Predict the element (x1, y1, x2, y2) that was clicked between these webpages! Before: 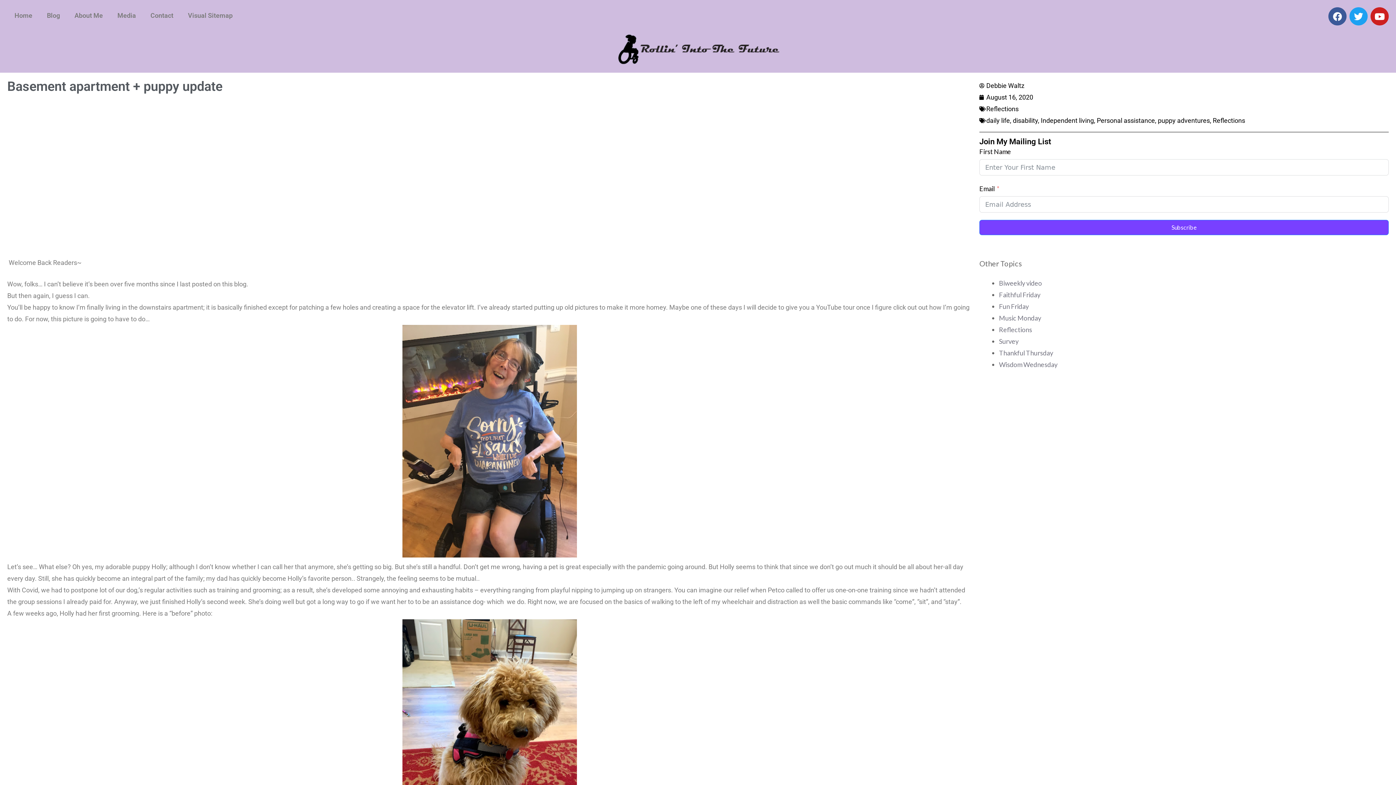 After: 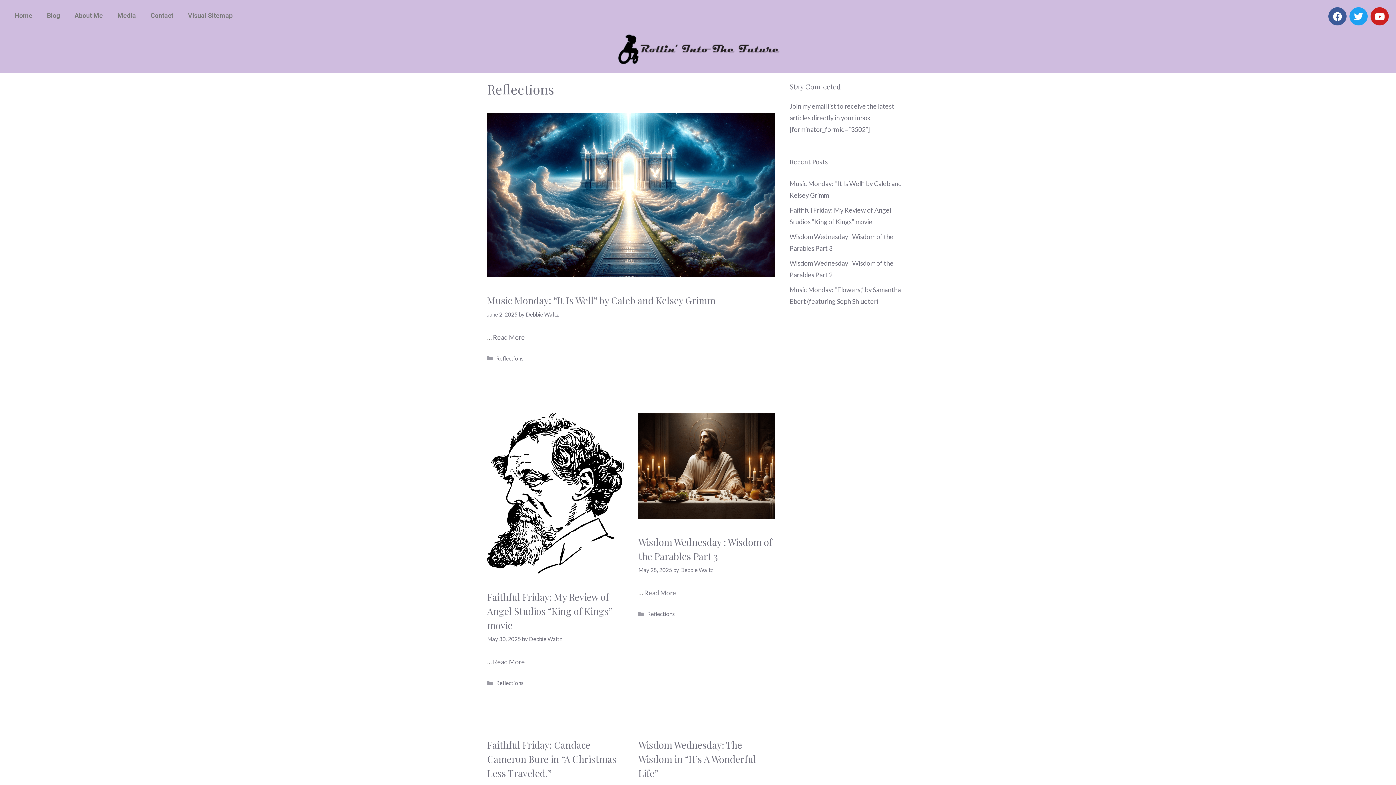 Action: bbox: (999, 325, 1032, 333) label: Reflections